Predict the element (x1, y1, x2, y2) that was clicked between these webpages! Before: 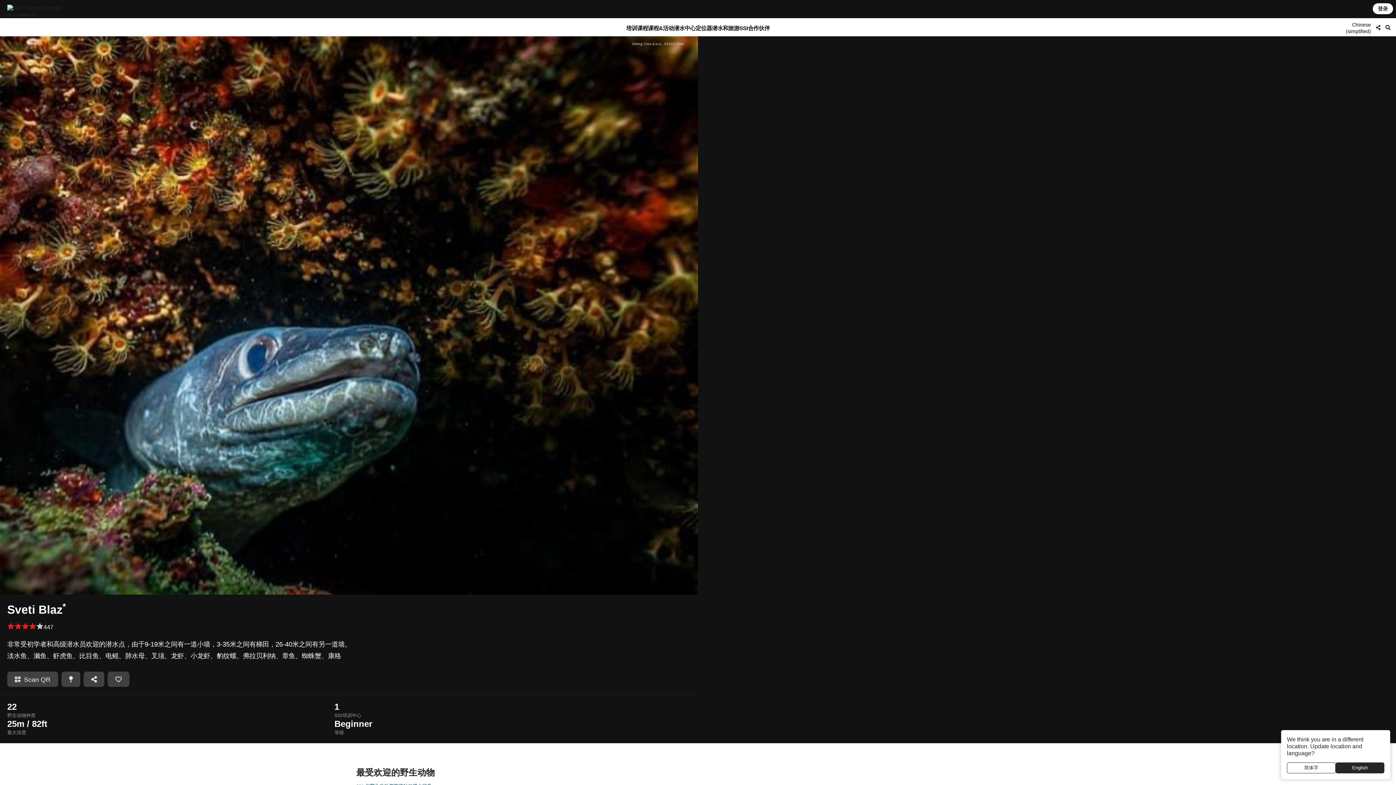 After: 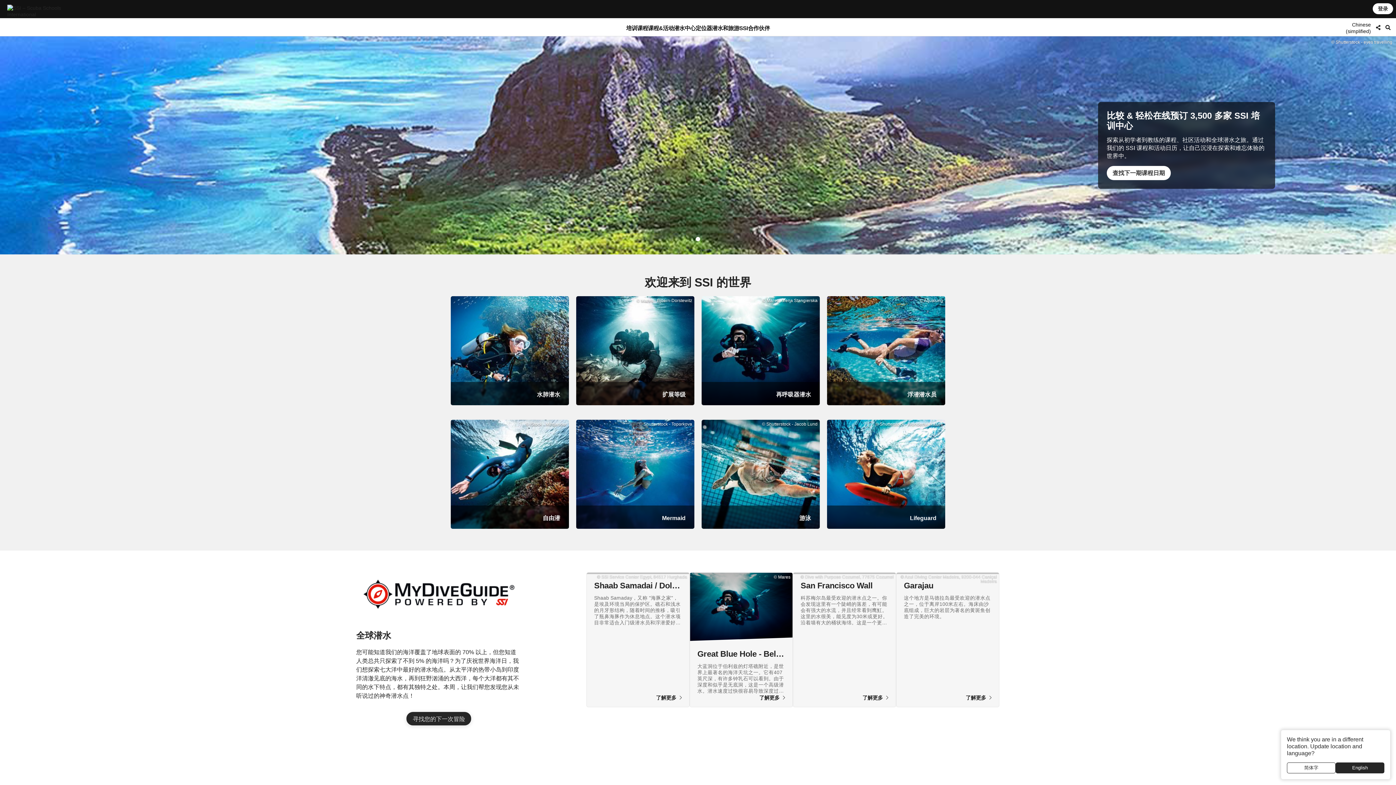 Action: bbox: (7, 4, 72, 17)